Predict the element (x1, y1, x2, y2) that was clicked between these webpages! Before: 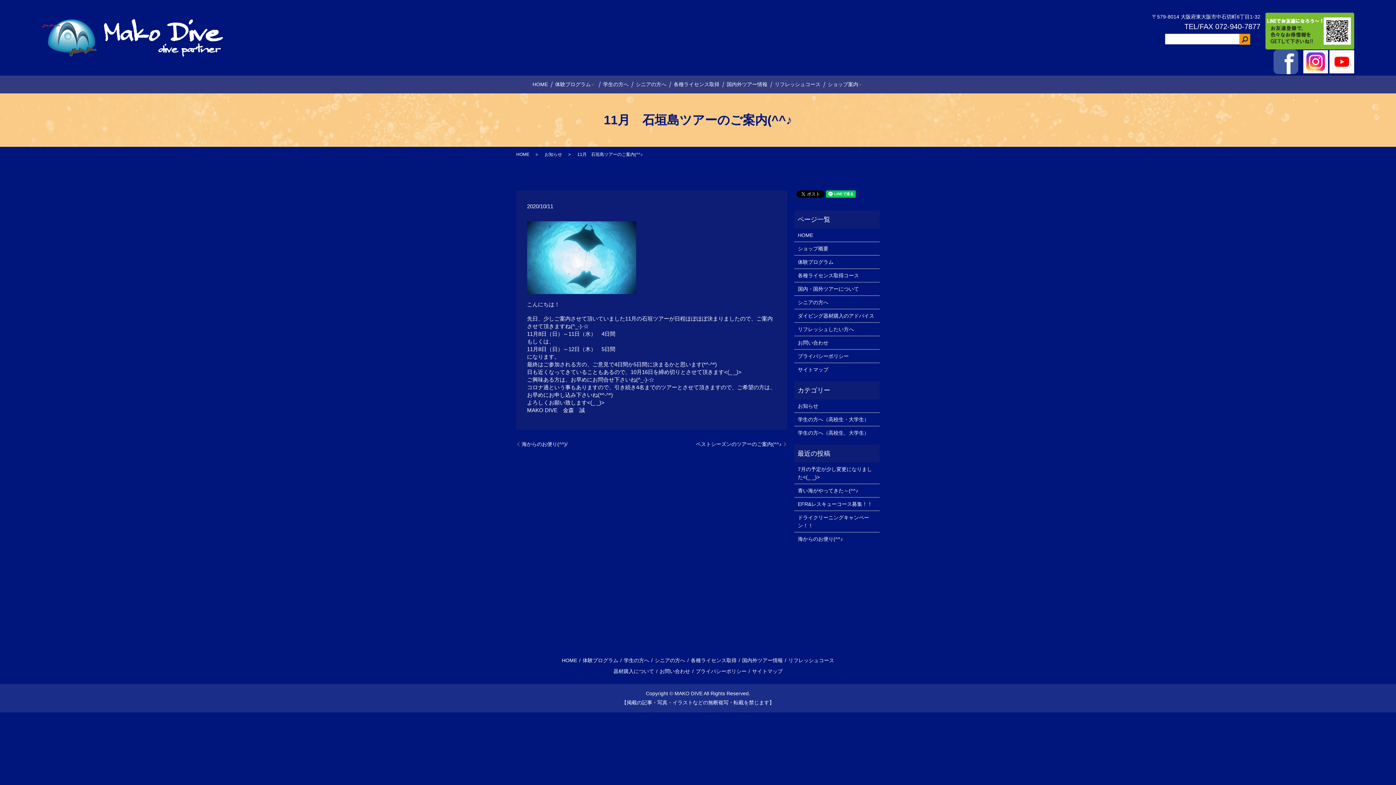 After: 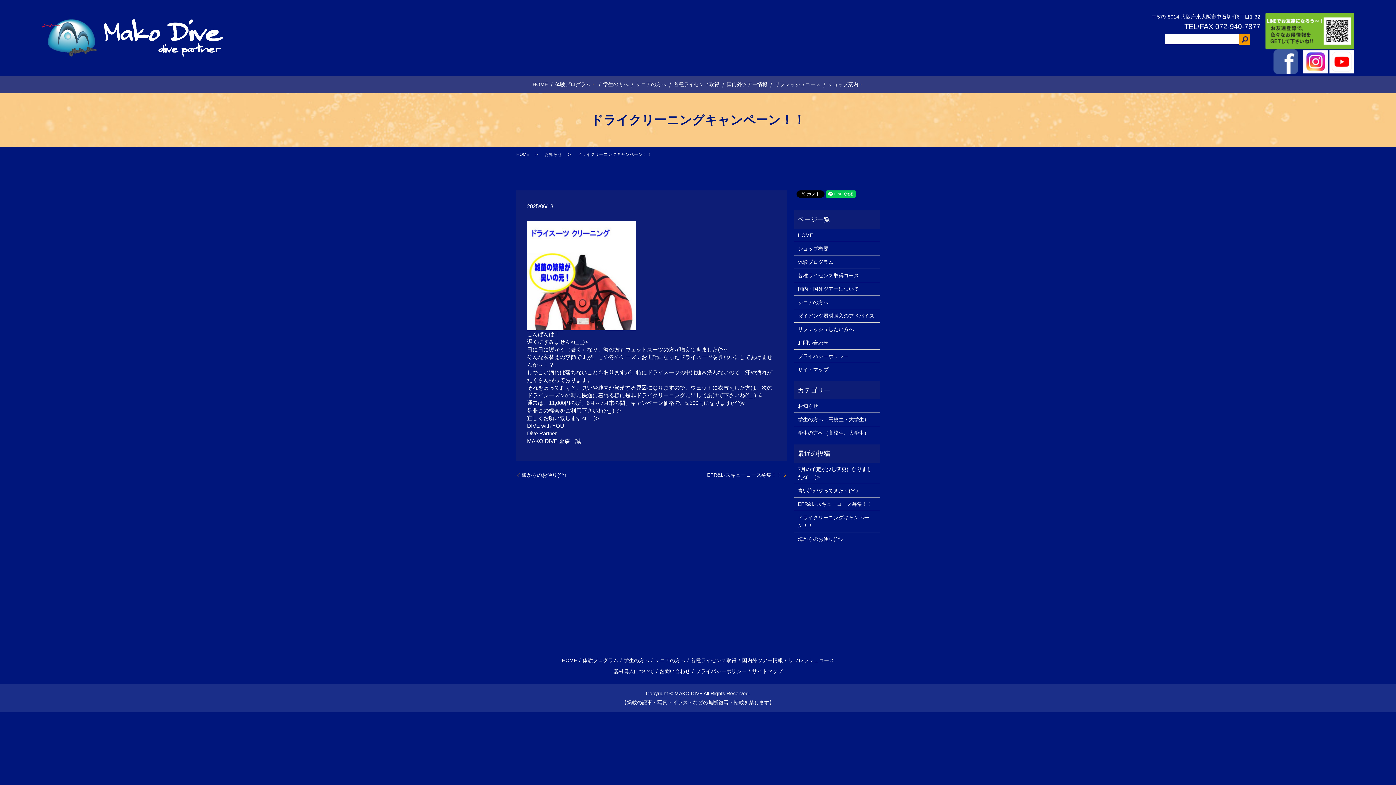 Action: bbox: (798, 513, 876, 529) label: ドライクリーニングキャンペーン！！